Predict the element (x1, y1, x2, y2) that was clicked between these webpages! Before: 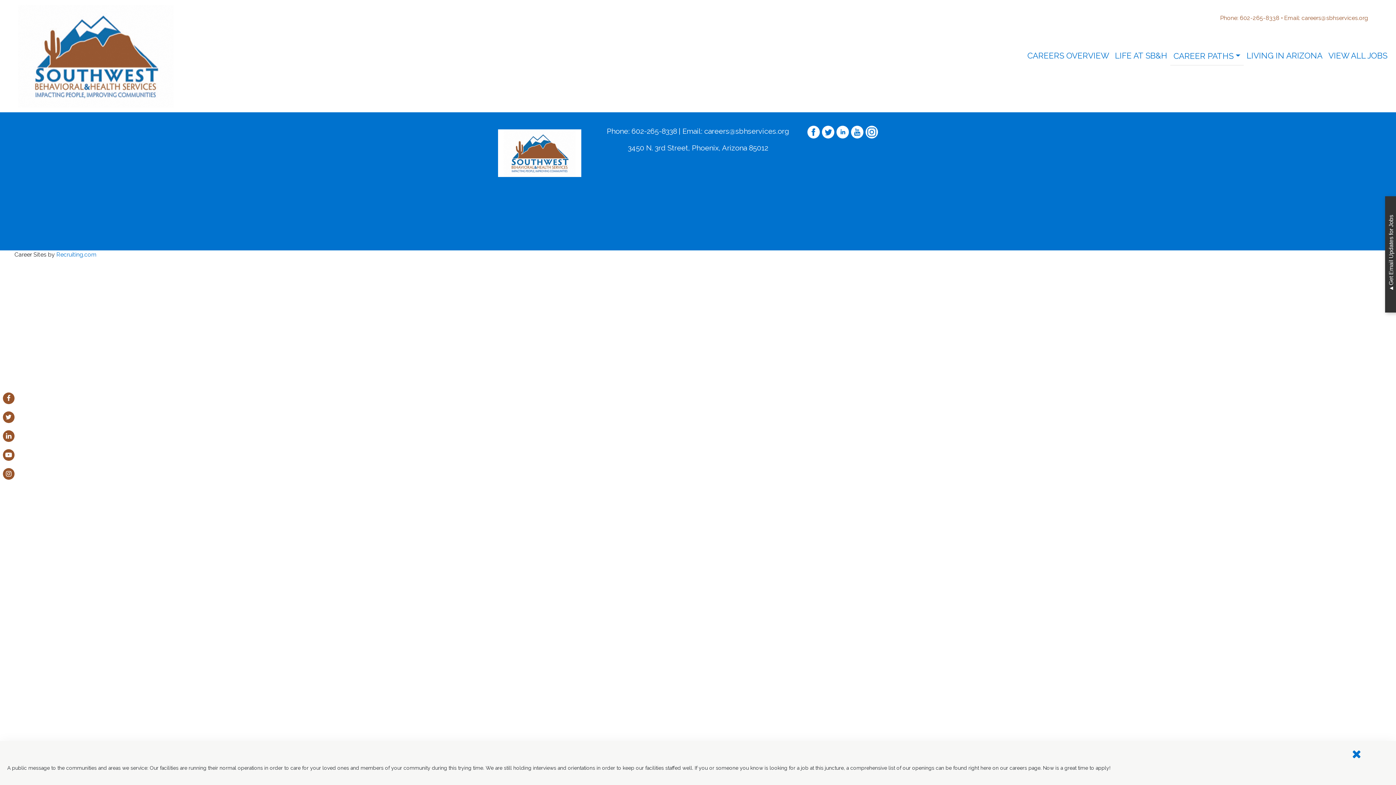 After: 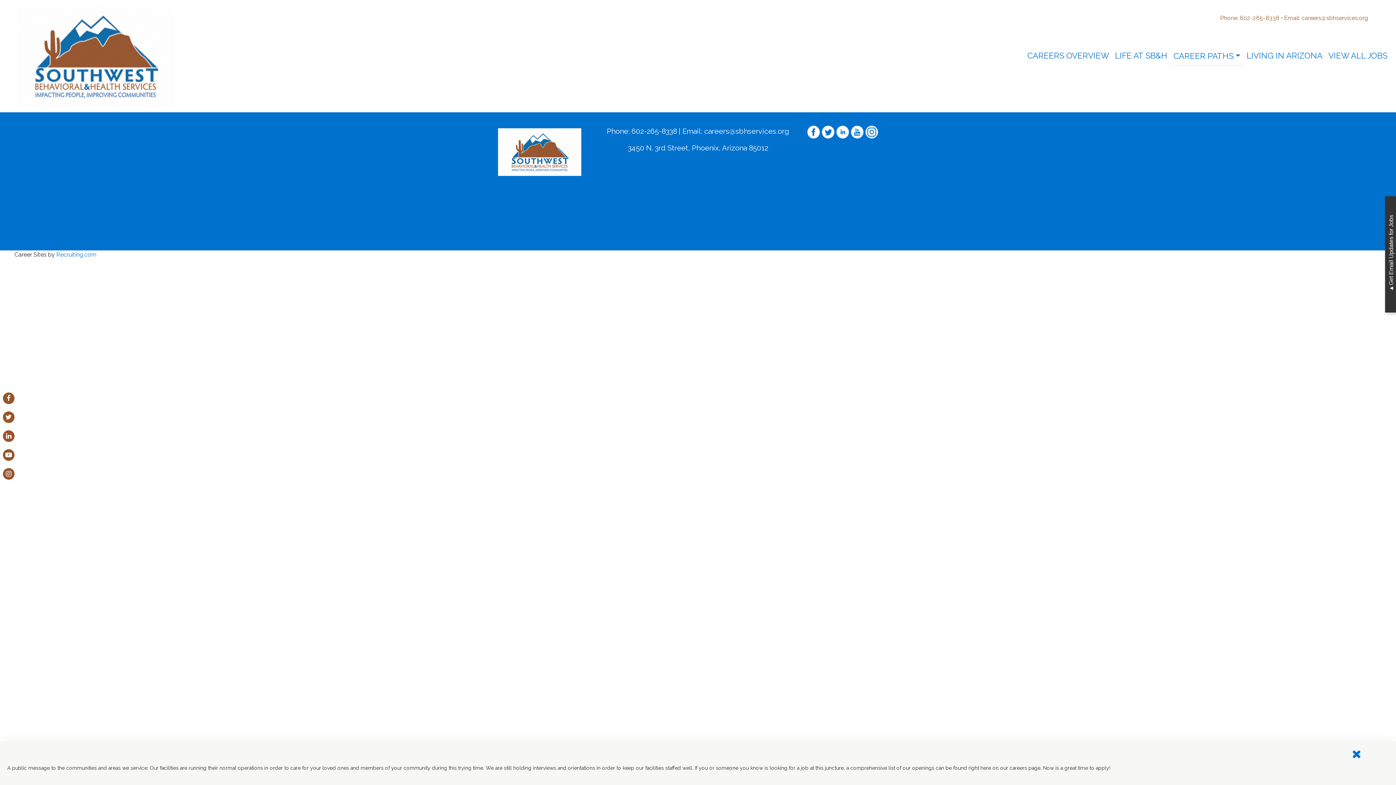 Action: bbox: (496, 125, 583, 180)